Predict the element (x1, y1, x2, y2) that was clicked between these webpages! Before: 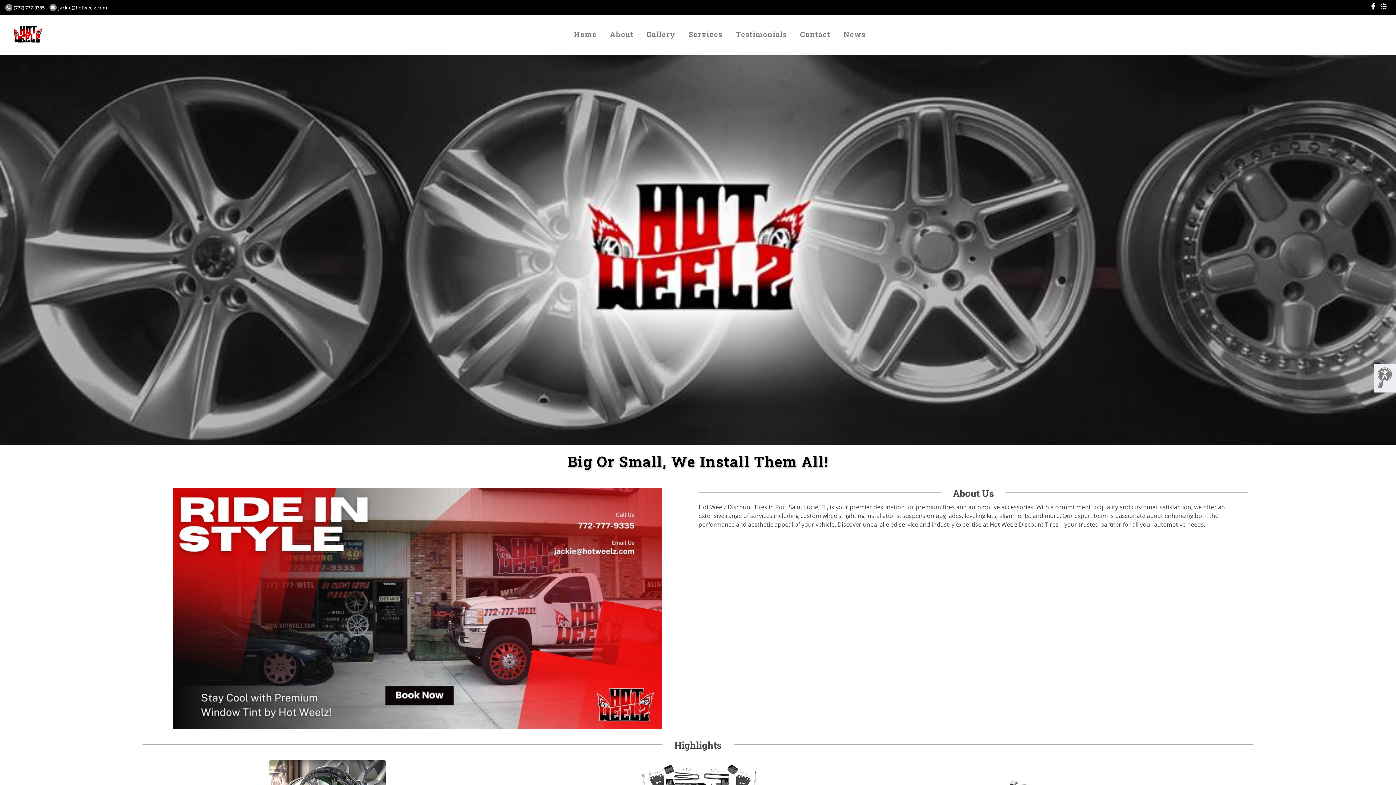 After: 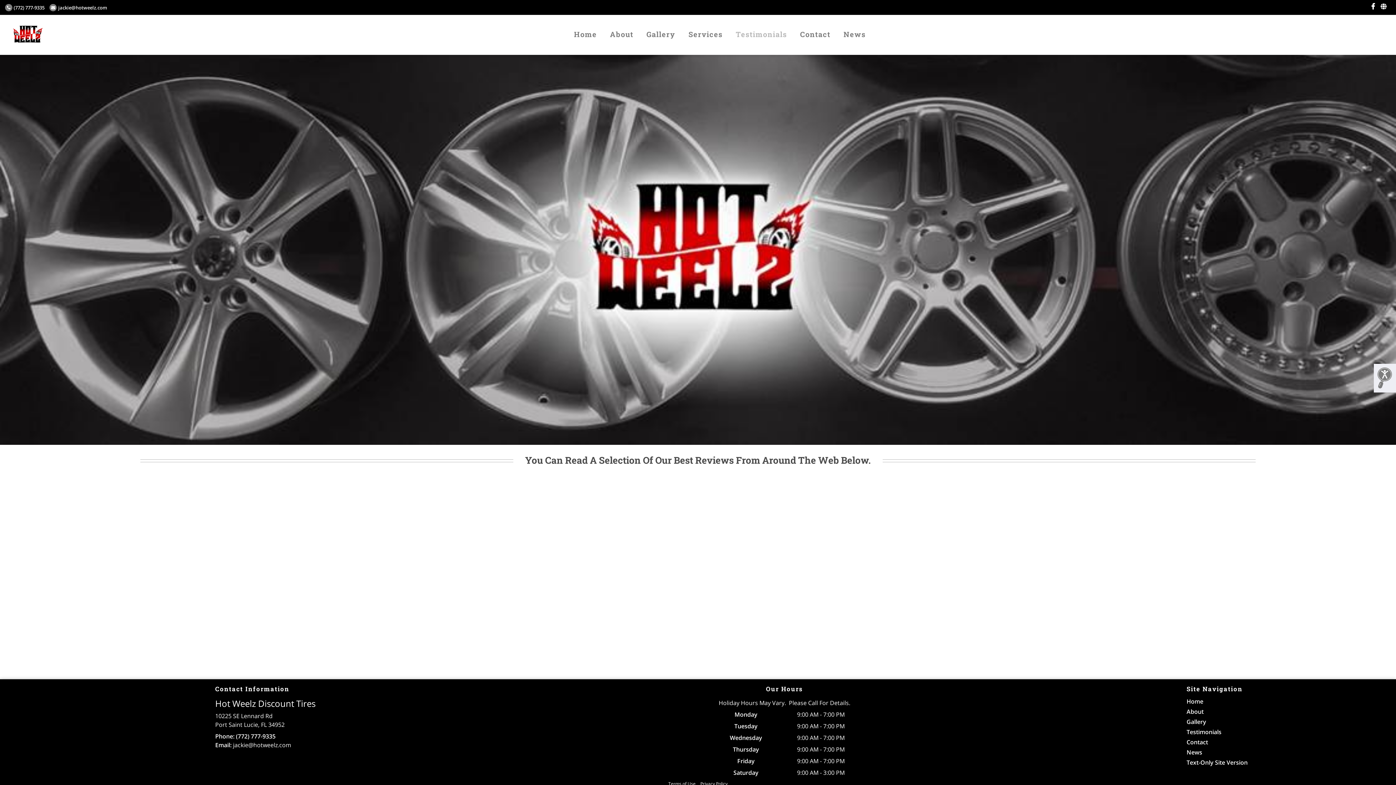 Action: label: Testimonials bbox: (730, 23, 793, 45)